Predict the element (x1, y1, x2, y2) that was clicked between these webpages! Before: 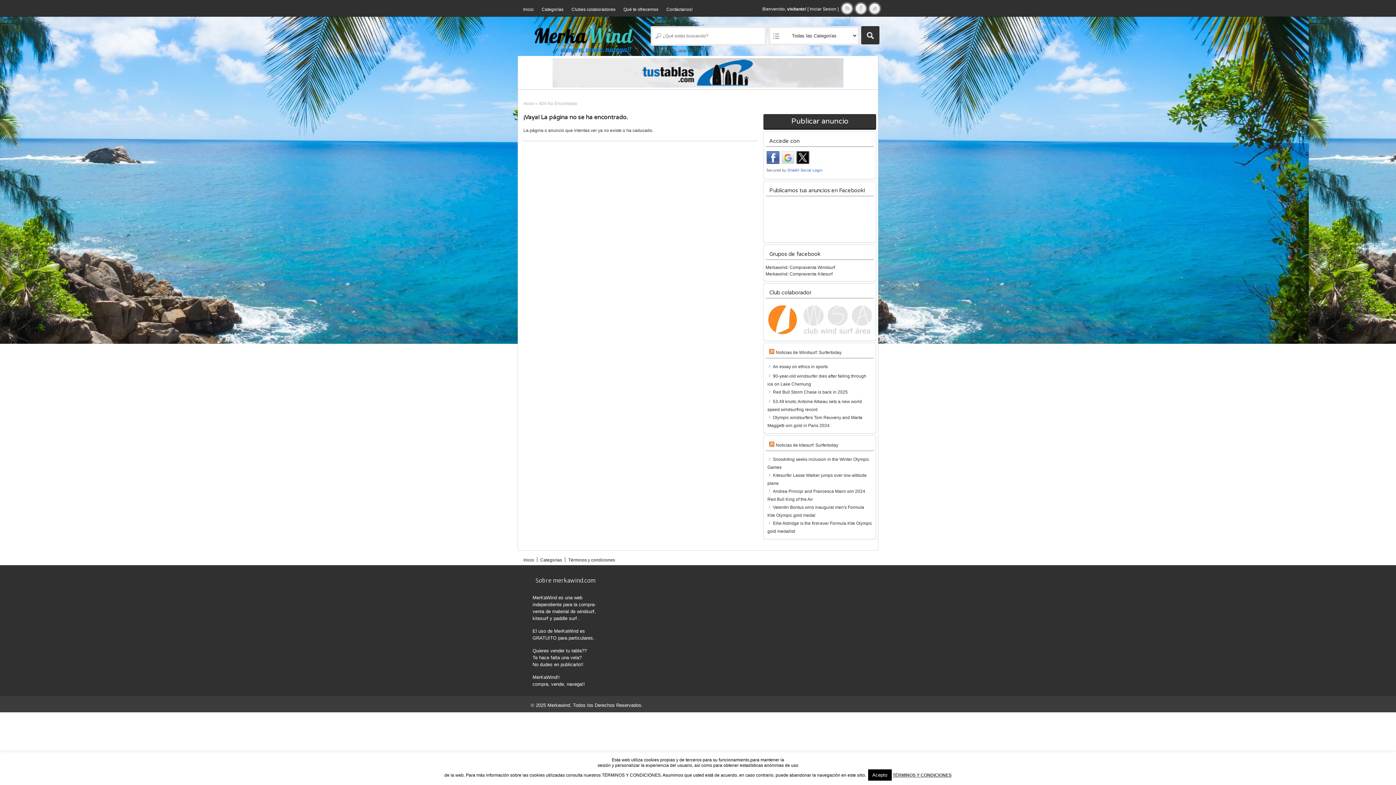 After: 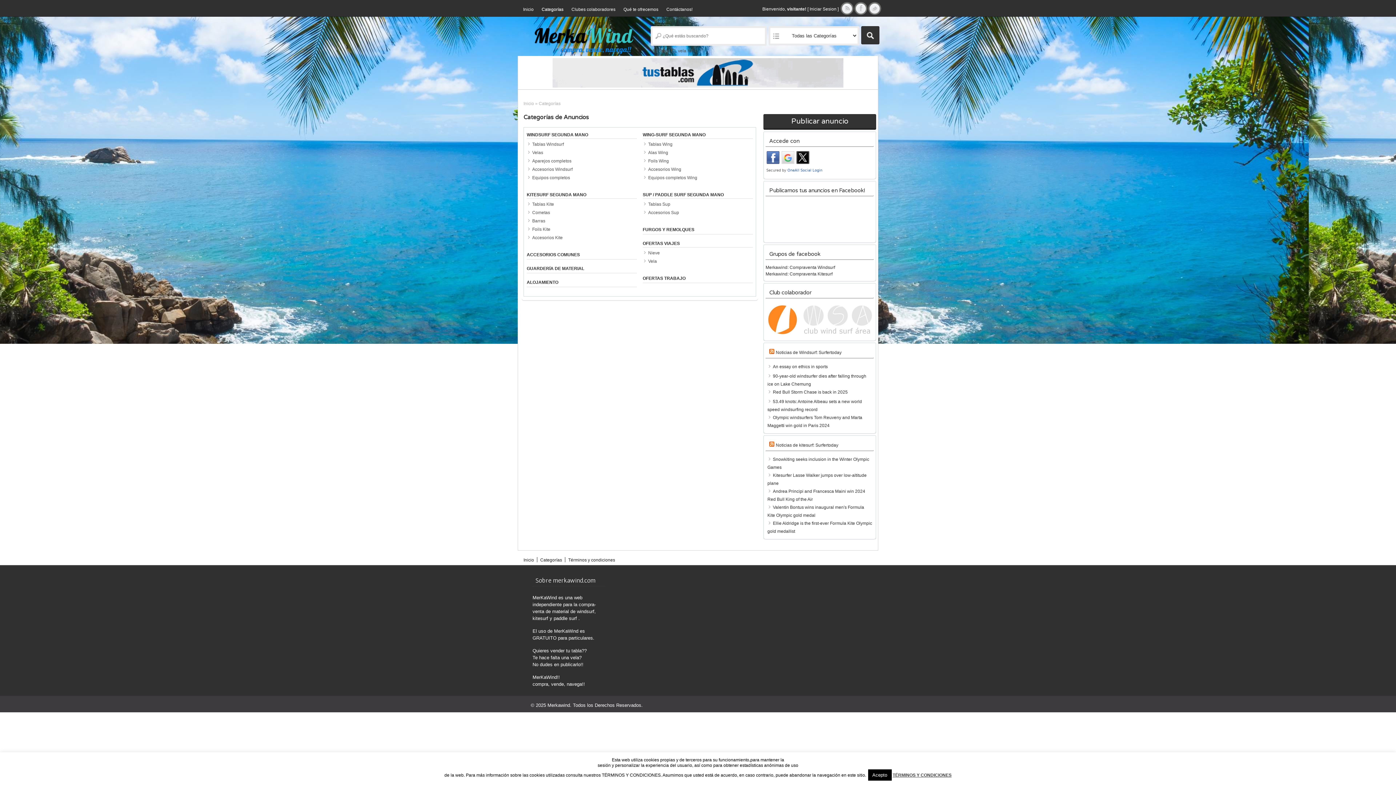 Action: bbox: (541, 1, 563, 16) label: Categorías